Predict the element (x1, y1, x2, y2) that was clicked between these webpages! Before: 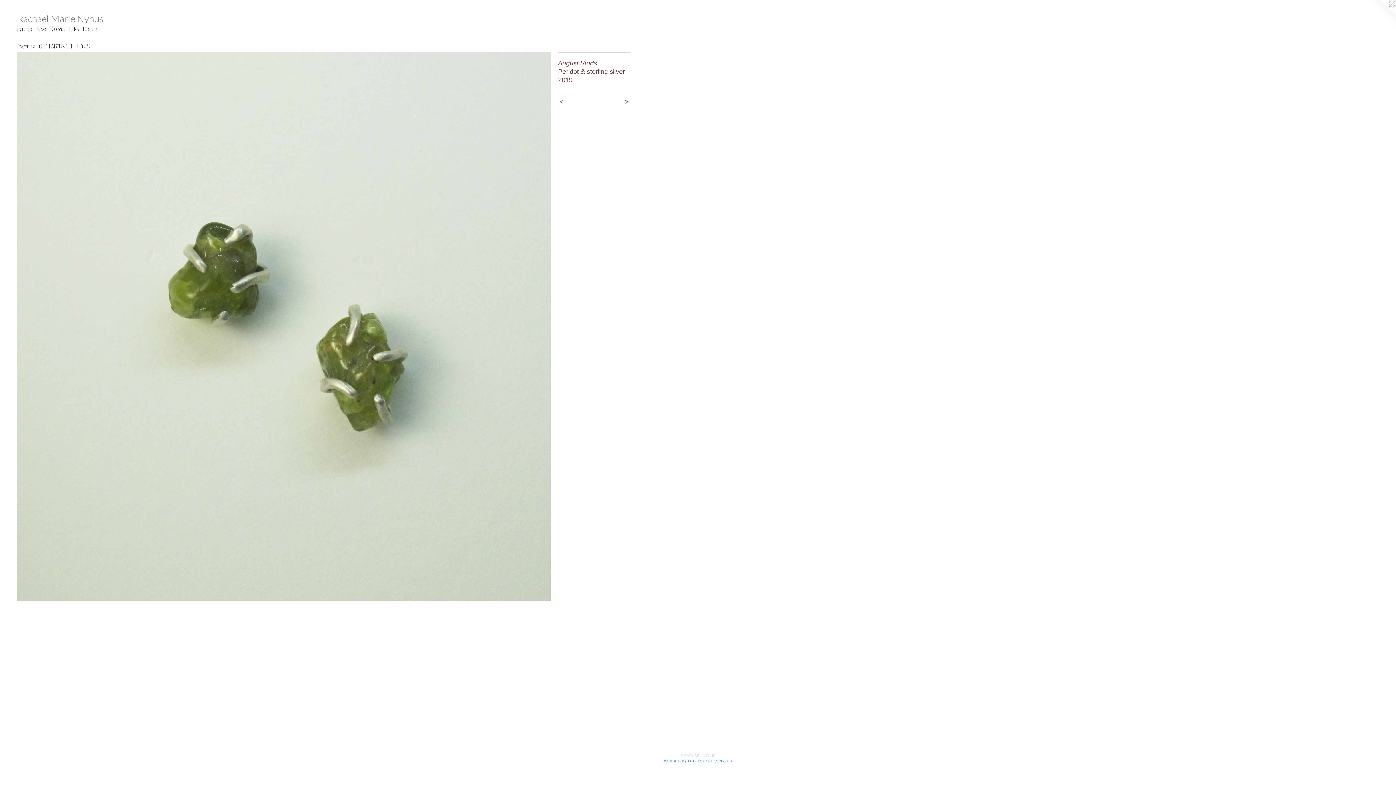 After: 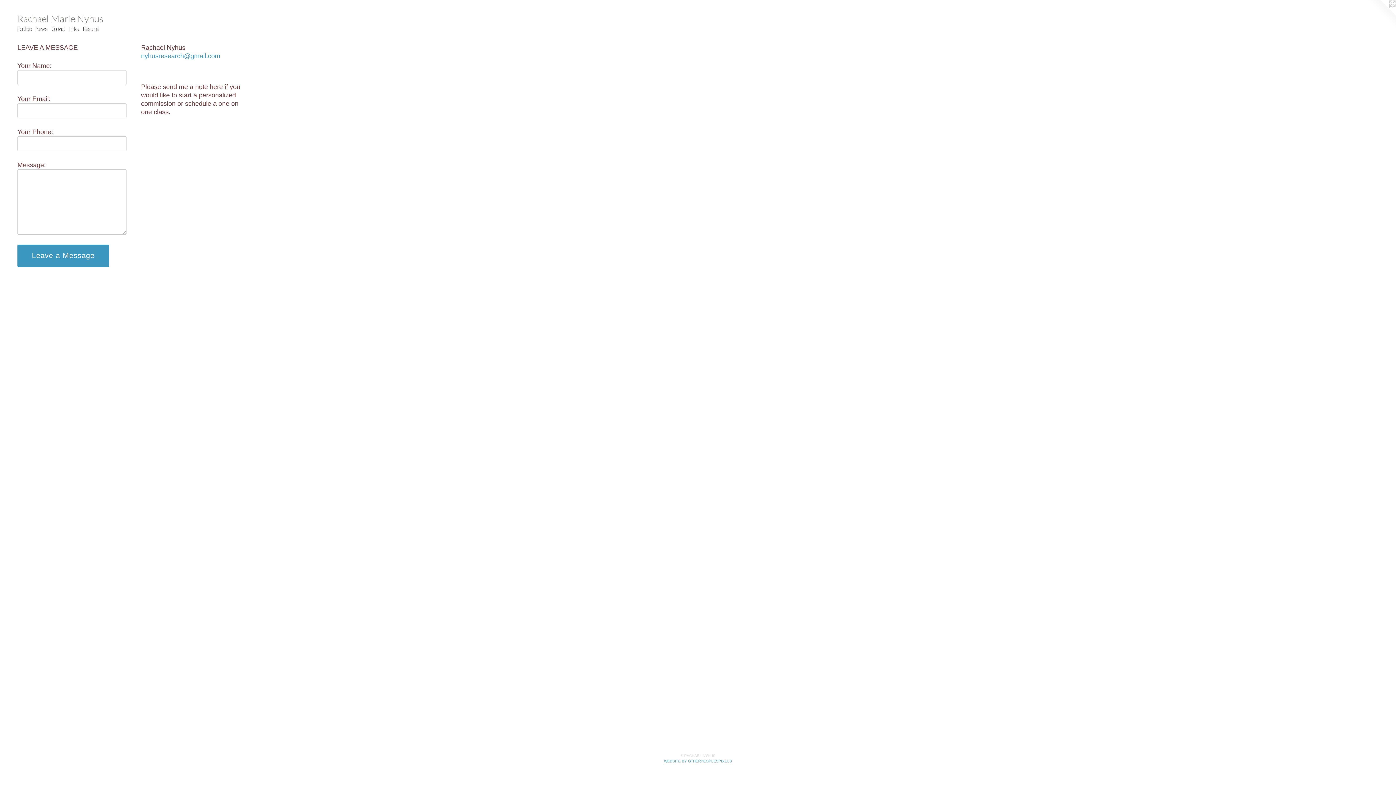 Action: bbox: (49, 24, 67, 33) label: Contact